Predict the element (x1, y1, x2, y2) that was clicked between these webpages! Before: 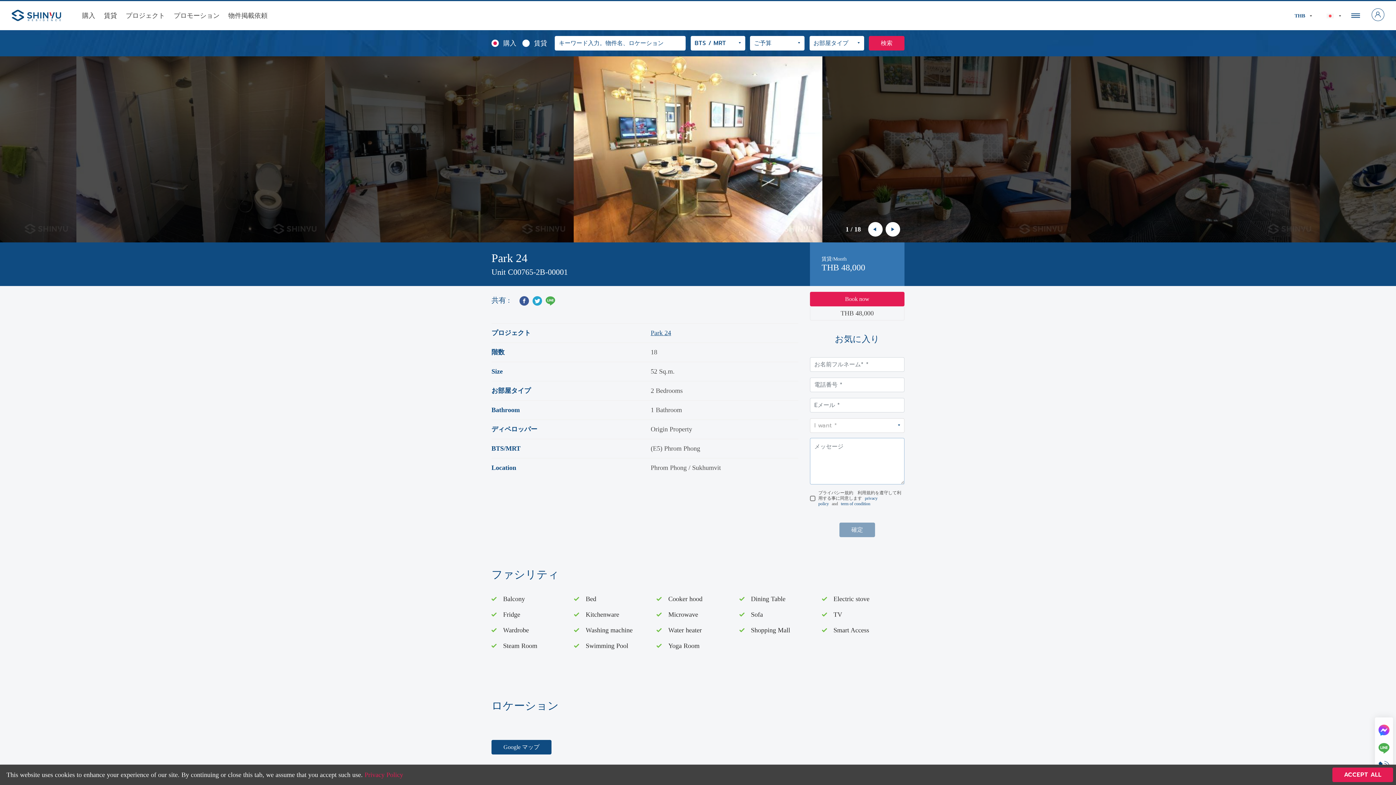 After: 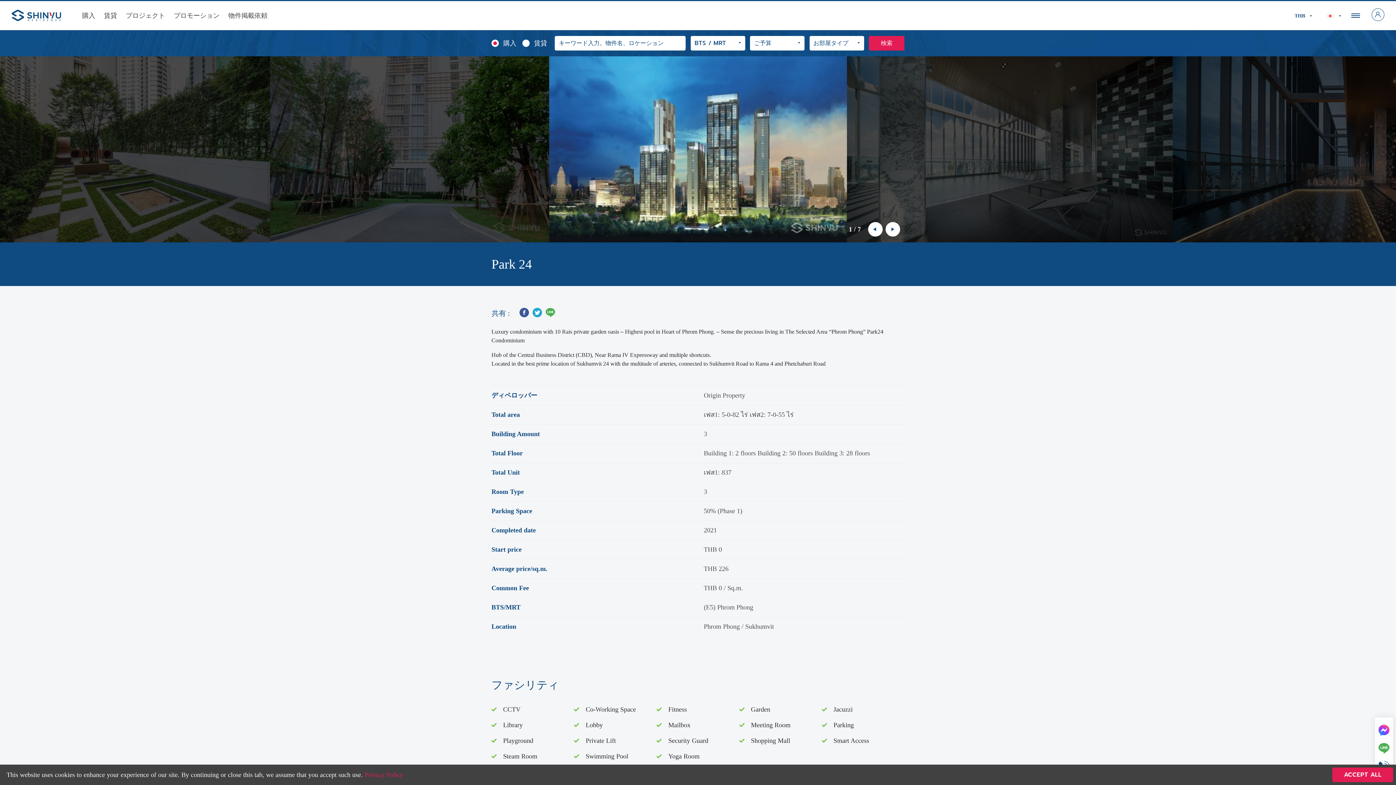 Action: label: Park 24 bbox: (650, 329, 671, 336)